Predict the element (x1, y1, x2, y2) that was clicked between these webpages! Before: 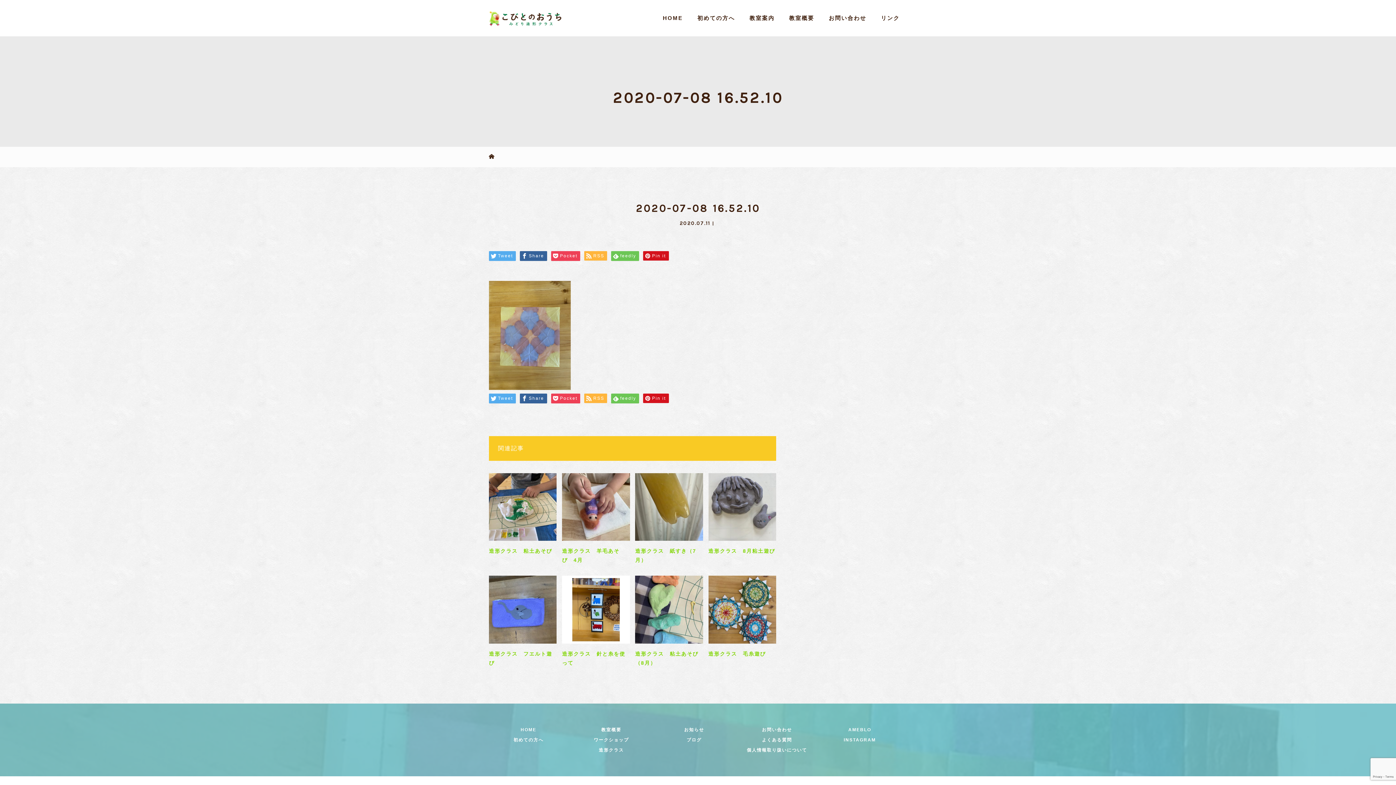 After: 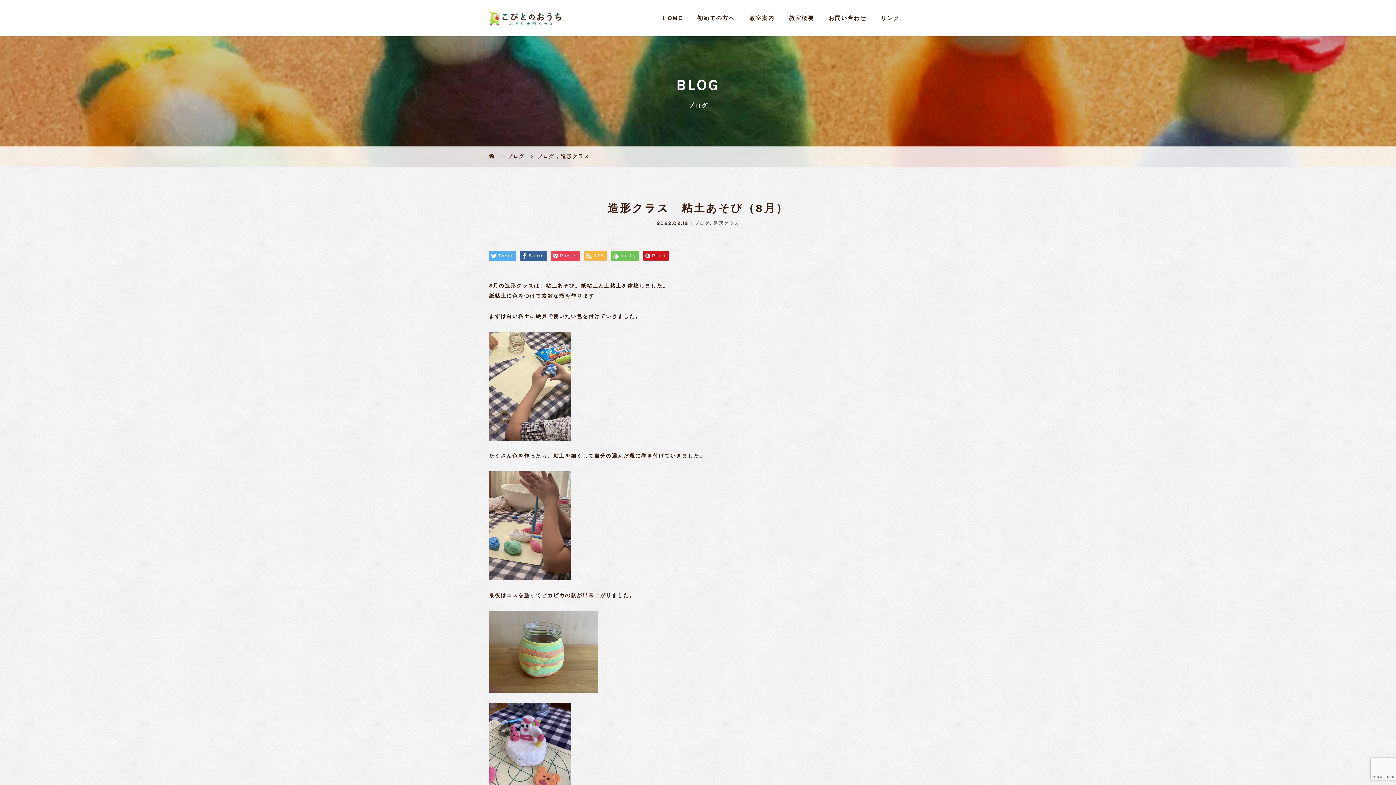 Action: bbox: (635, 576, 703, 643)